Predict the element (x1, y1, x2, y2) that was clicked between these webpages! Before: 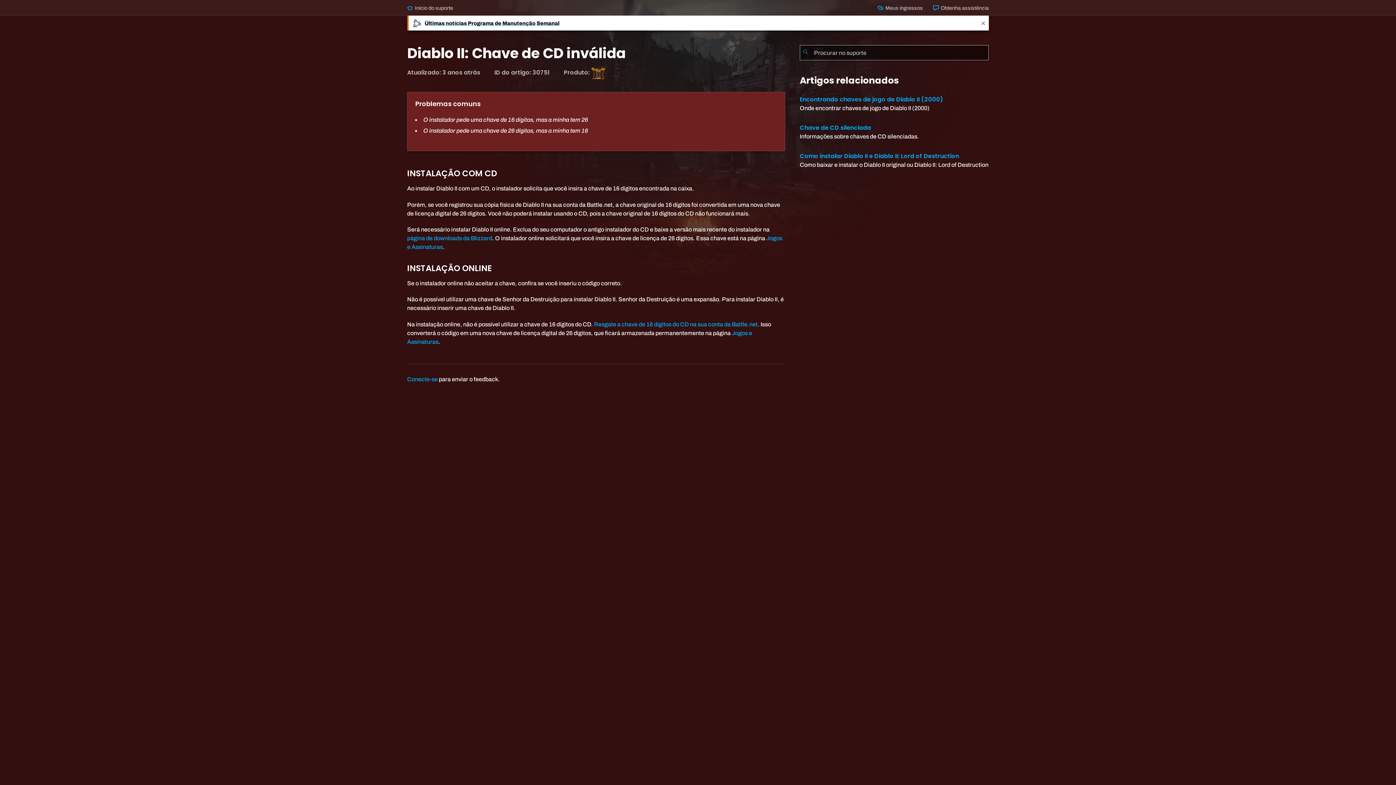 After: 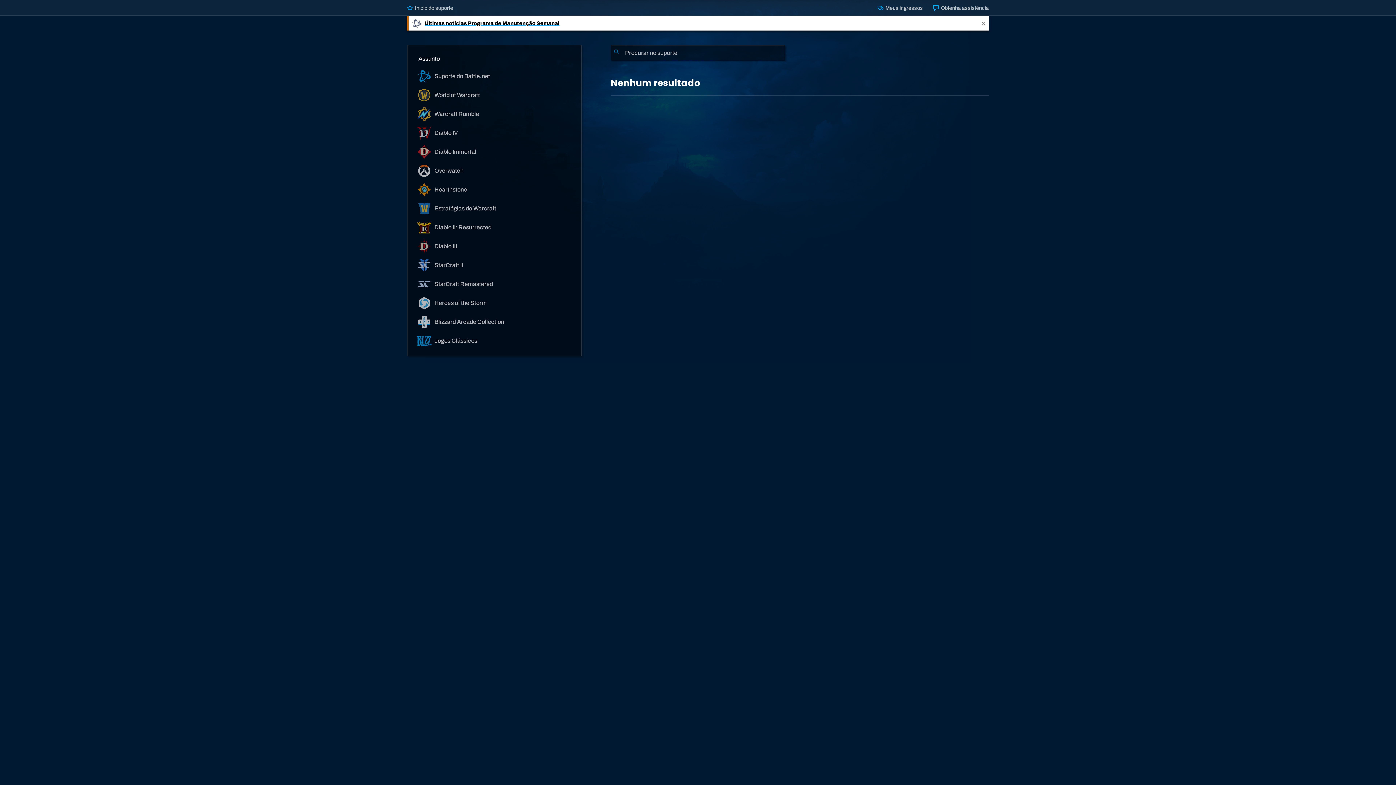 Action: label: Enviar pesquisa bbox: (800, 45, 811, 60)